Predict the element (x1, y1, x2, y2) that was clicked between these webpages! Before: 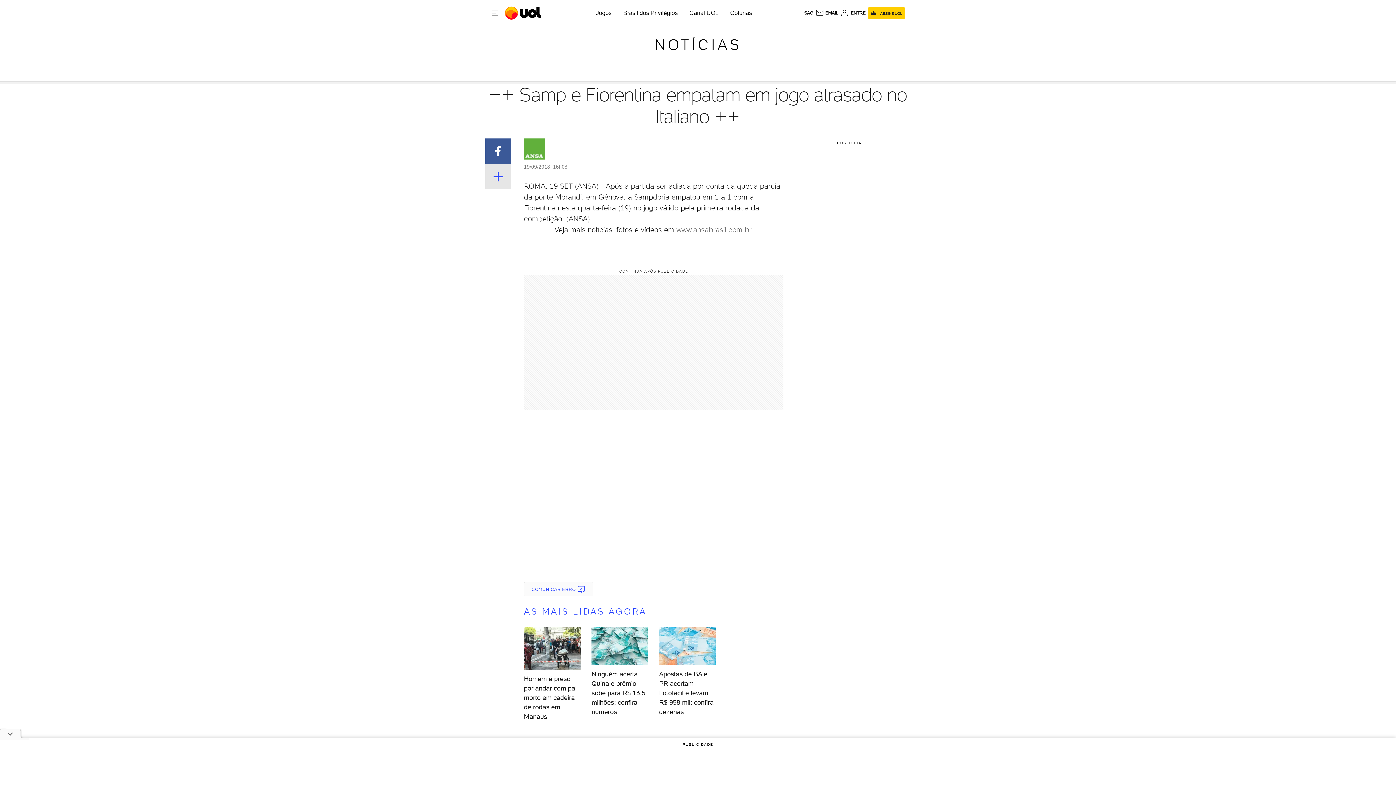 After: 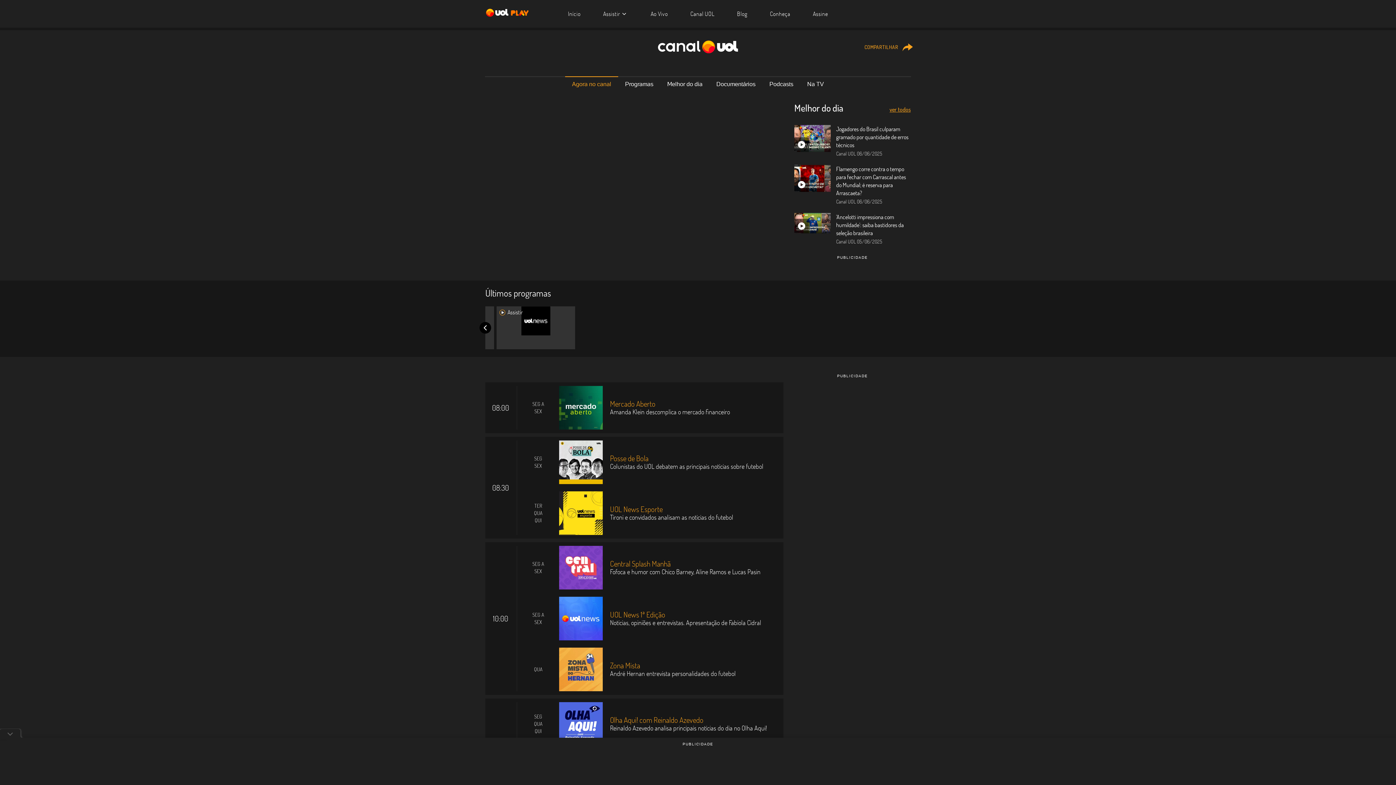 Action: bbox: (689, 9, 718, 16) label: Canal UOL